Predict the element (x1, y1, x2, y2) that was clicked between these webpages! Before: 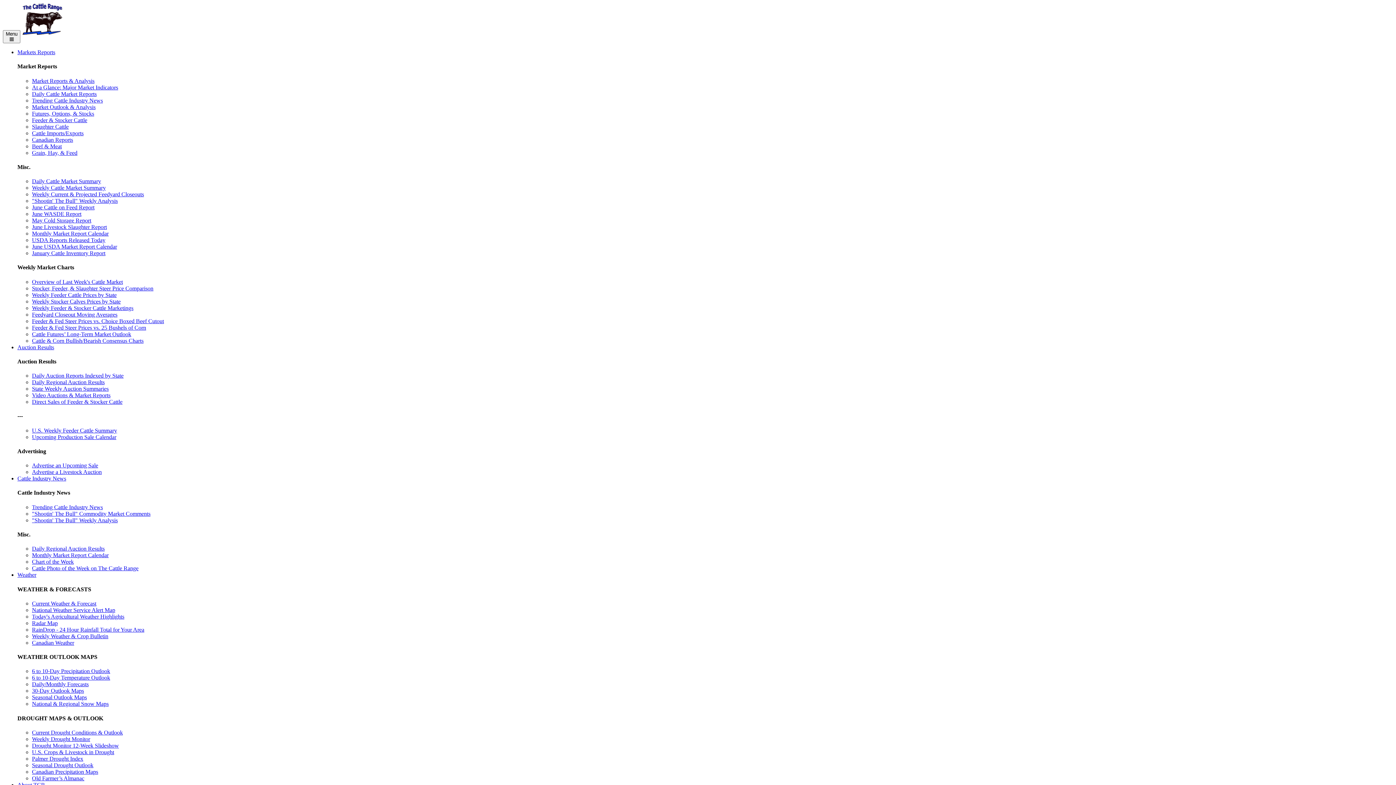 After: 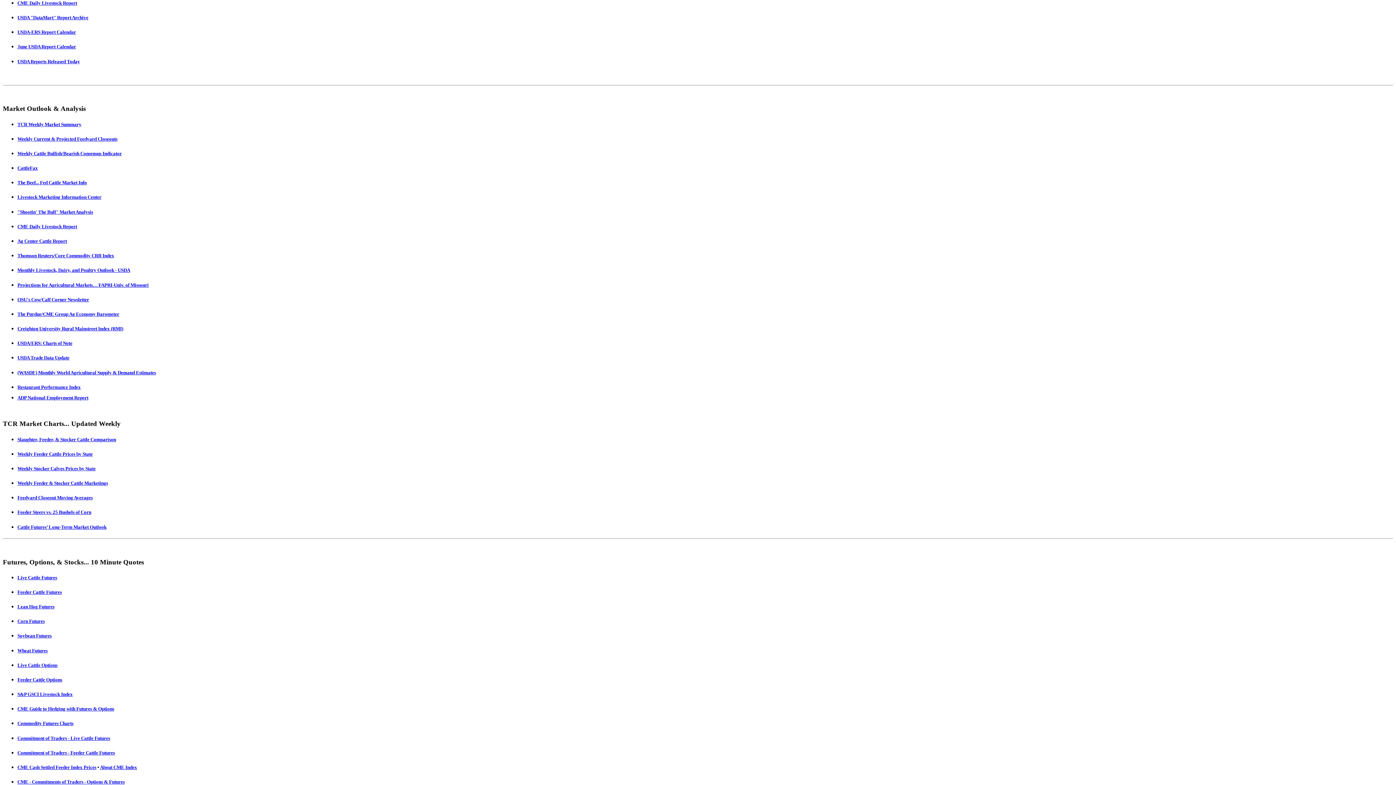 Action: label: Market Outlook & Analysis bbox: (32, 103, 95, 110)